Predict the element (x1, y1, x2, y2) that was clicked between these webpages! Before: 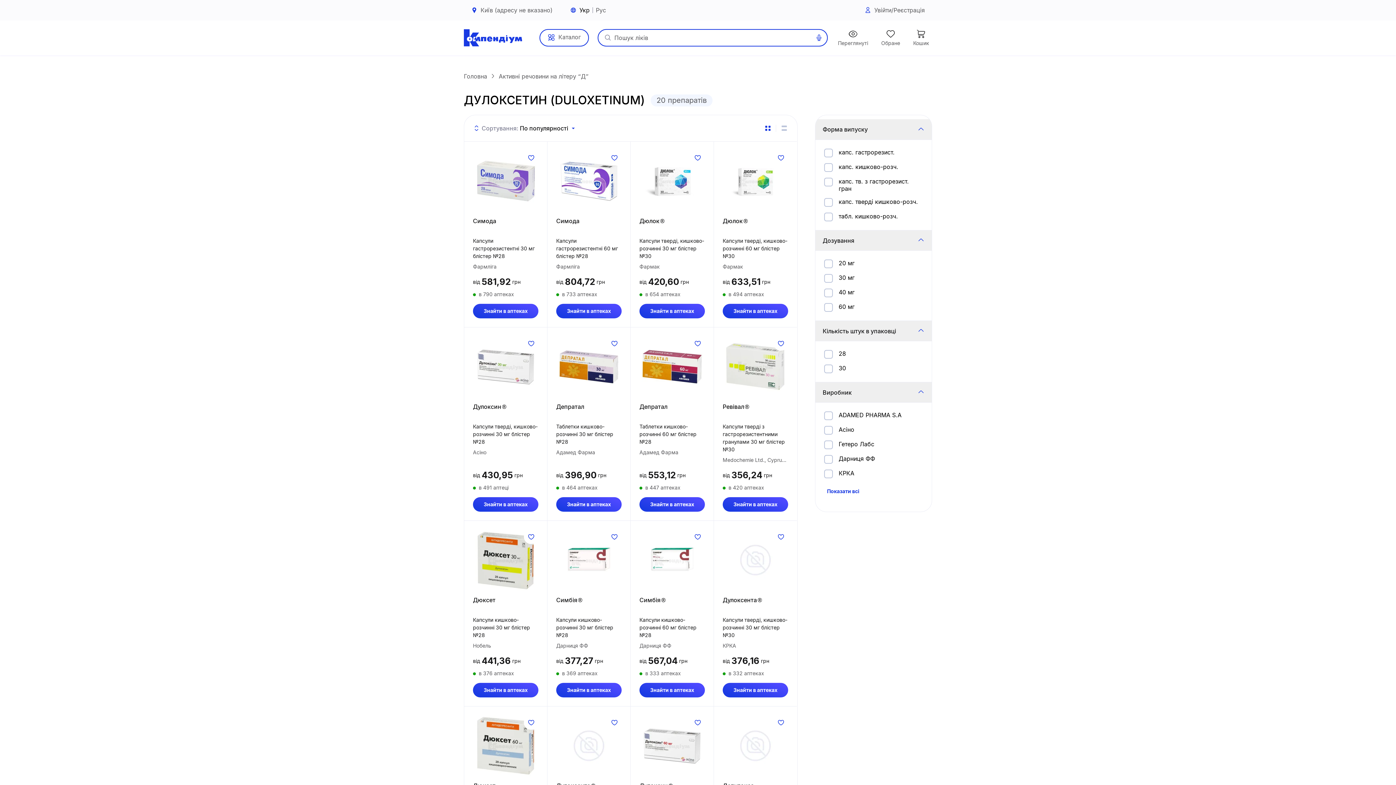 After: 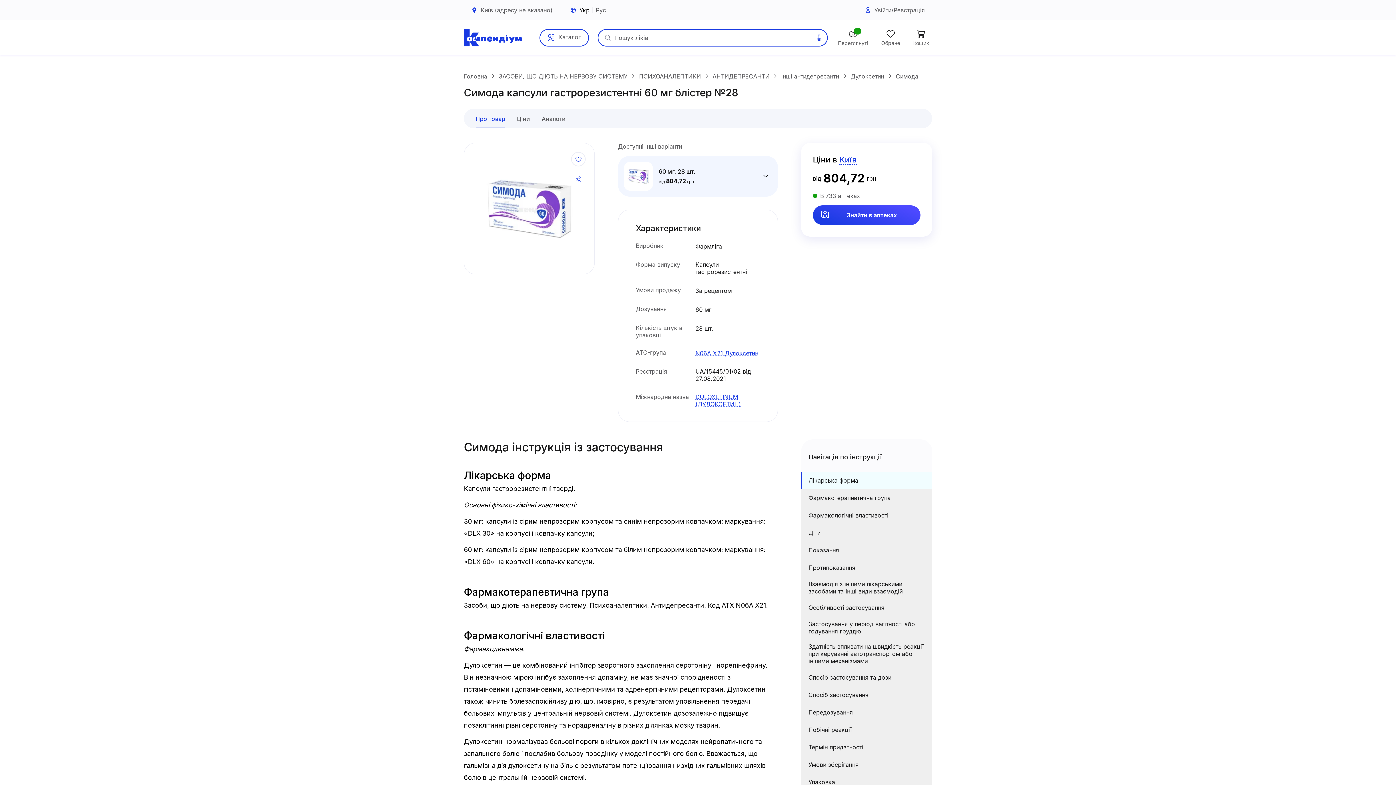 Action: bbox: (556, 150, 621, 211)